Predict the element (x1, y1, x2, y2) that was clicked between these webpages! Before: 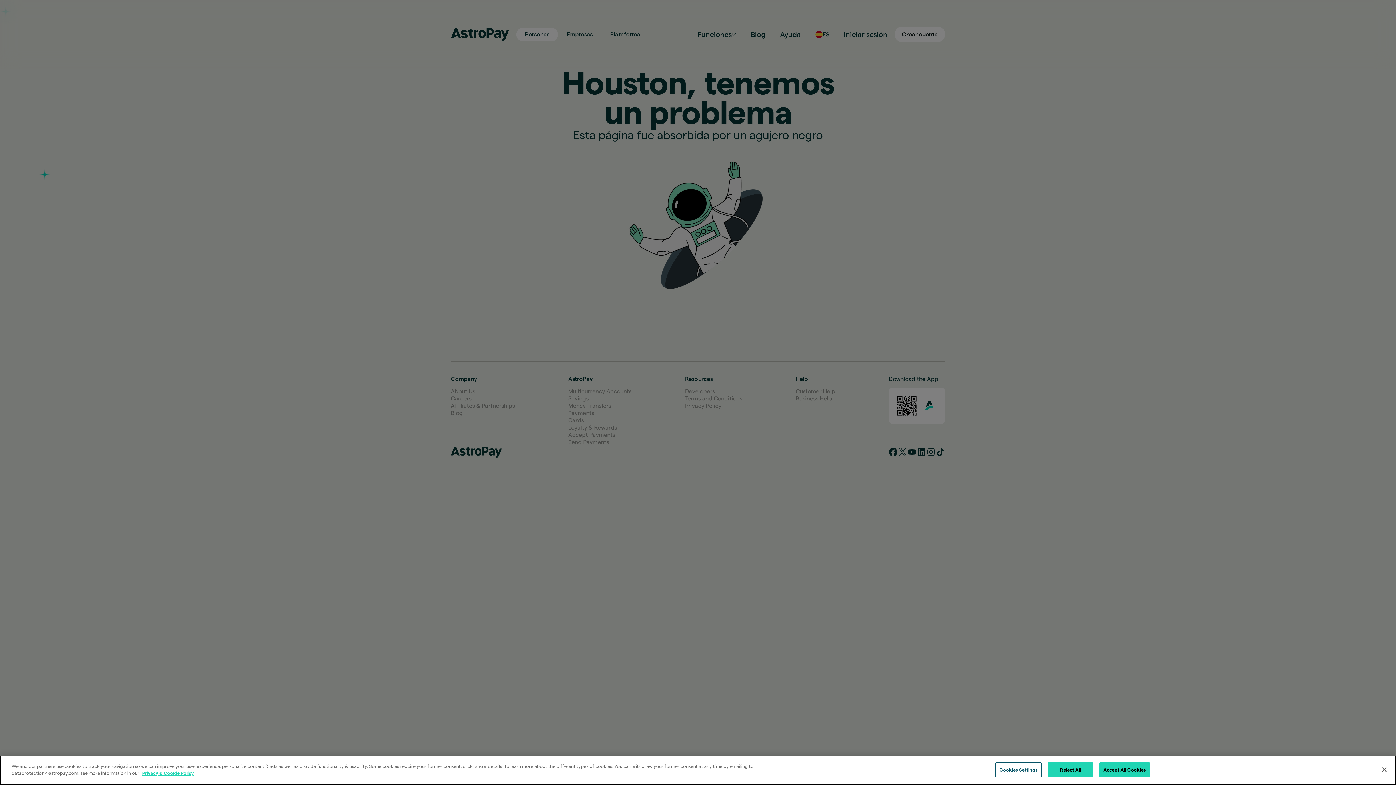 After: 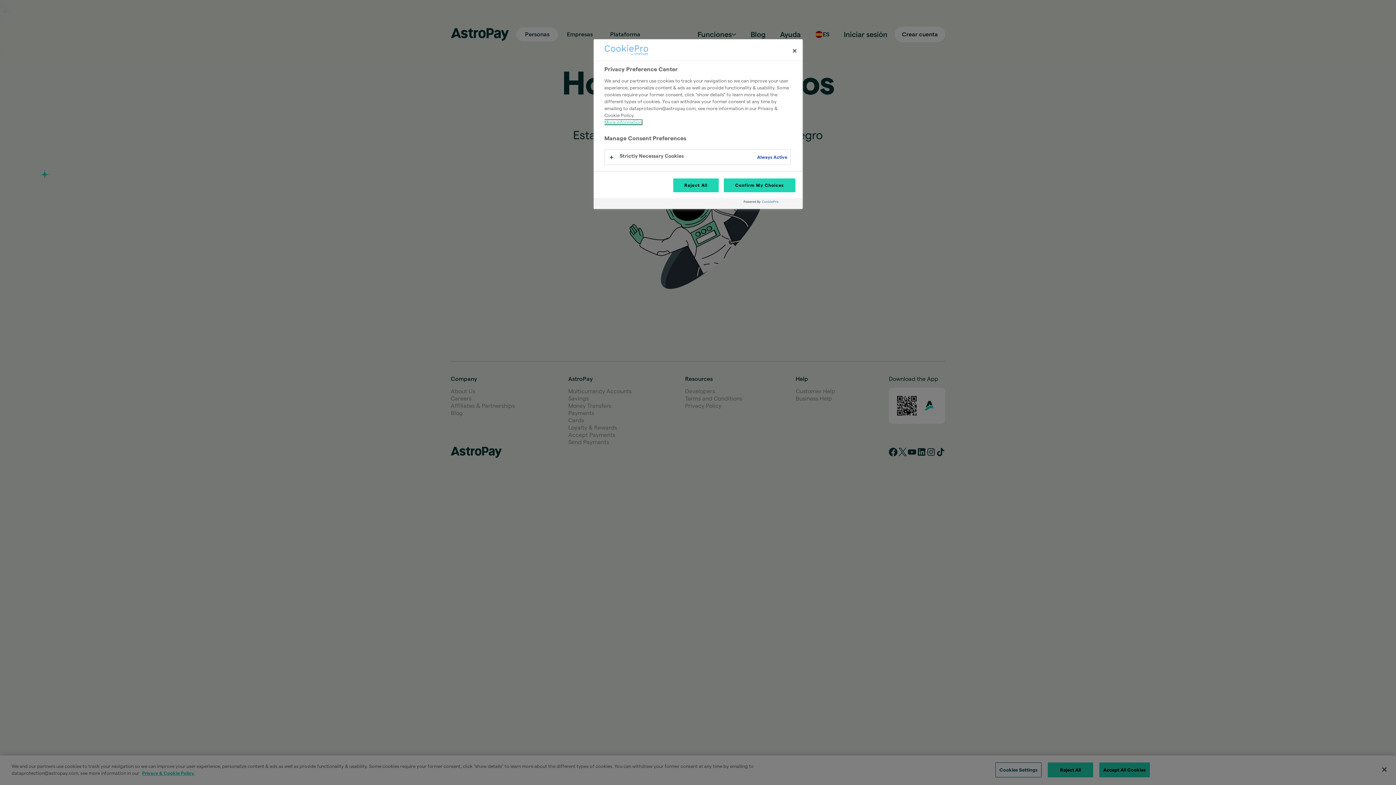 Action: label: Cookies Settings bbox: (995, 762, 1041, 777)